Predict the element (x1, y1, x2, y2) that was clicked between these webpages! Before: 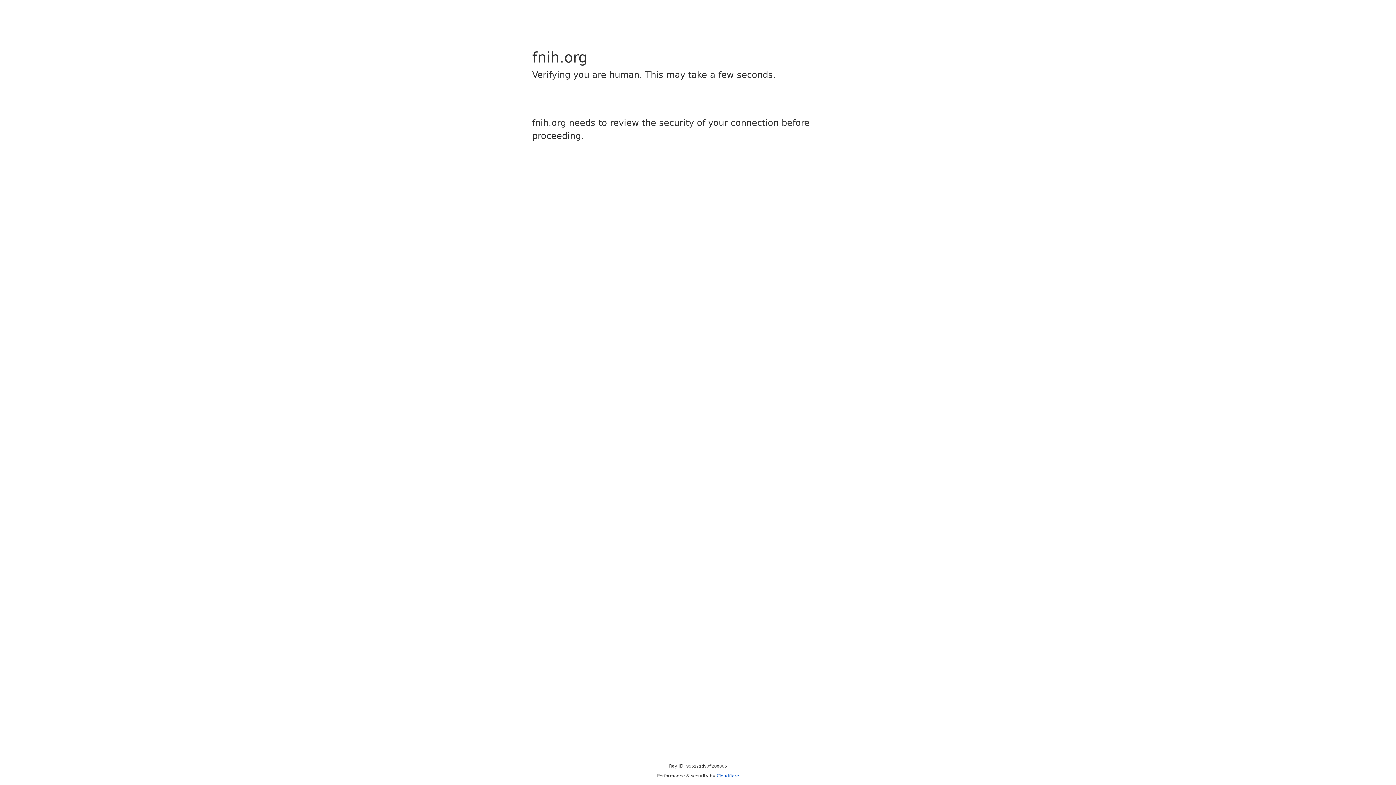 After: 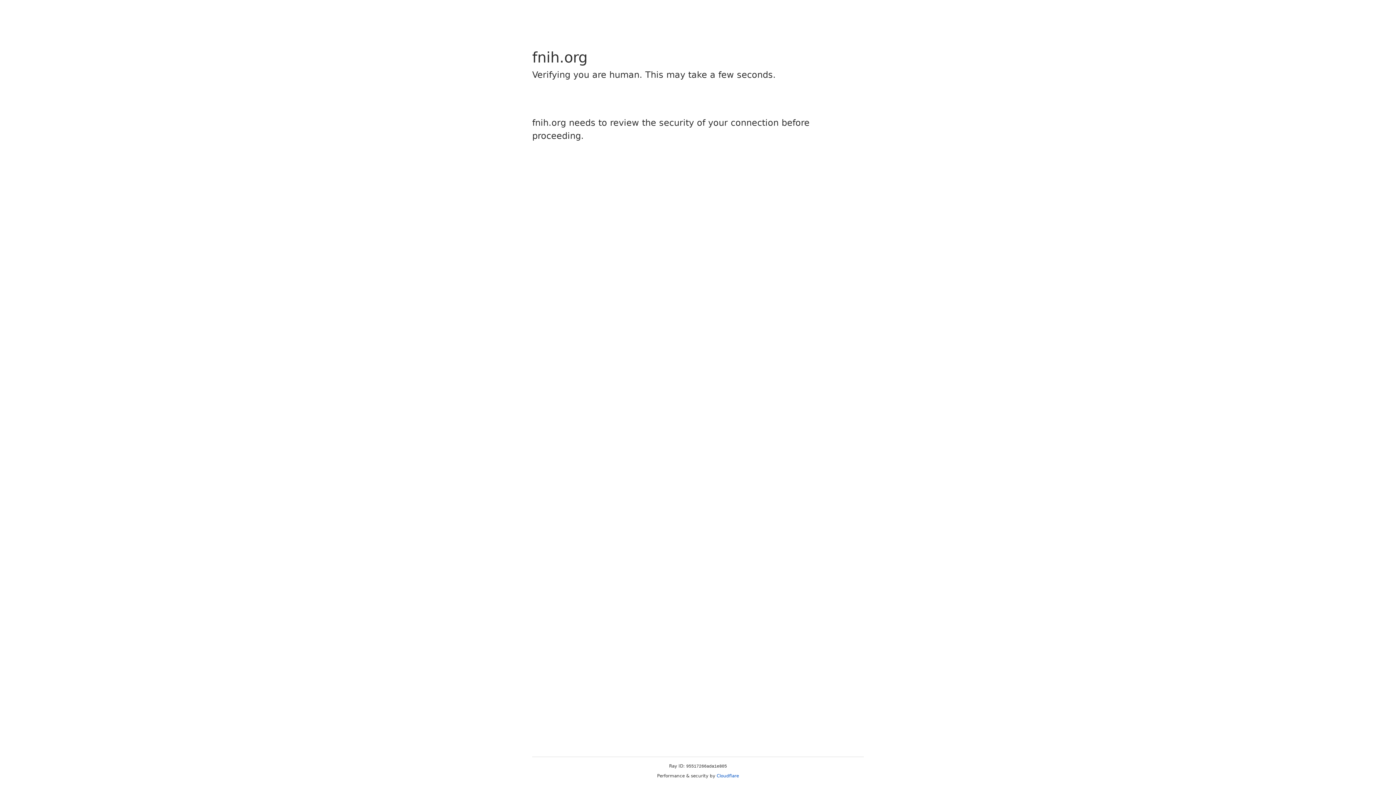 Action: bbox: (716, 773, 739, 778) label: Cloudflare